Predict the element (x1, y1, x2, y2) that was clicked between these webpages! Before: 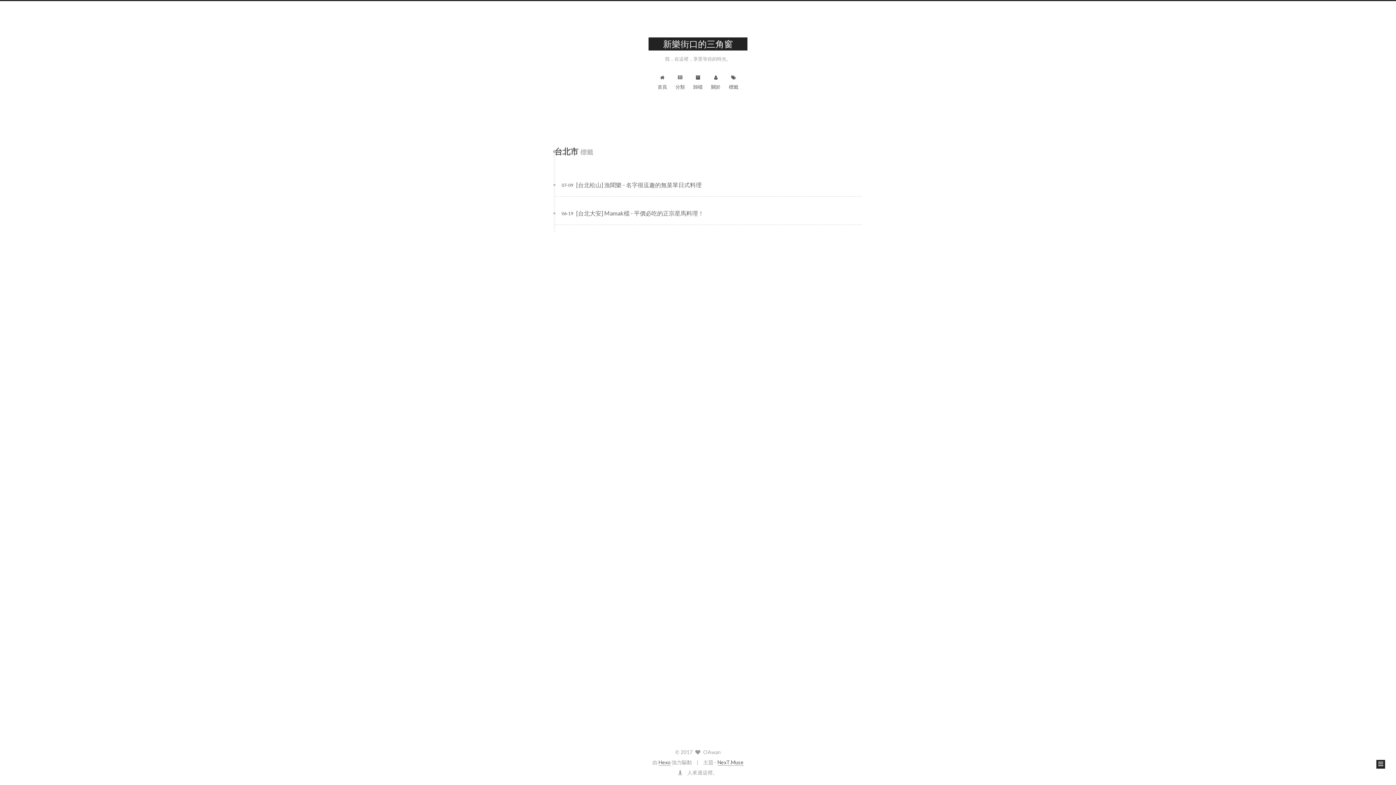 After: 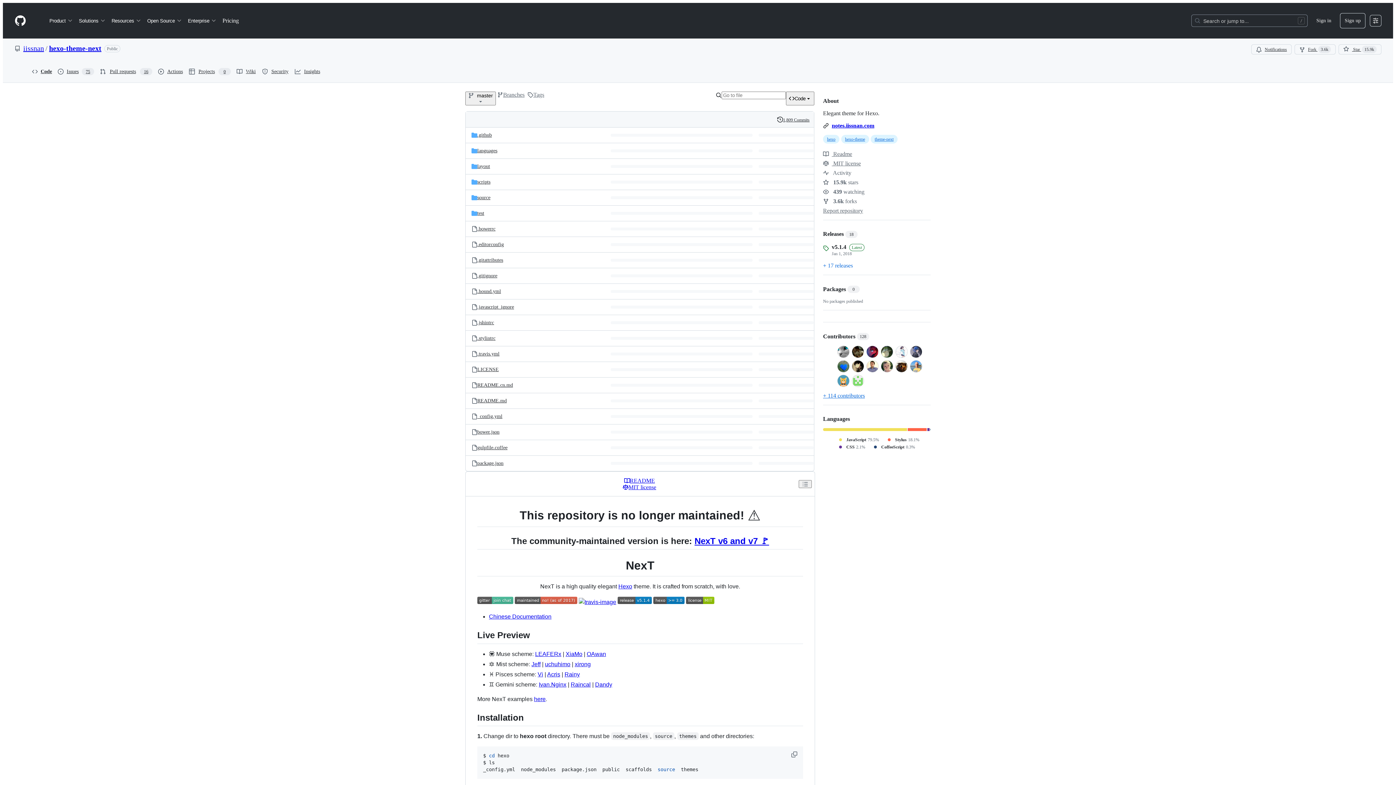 Action: bbox: (717, 759, 743, 766) label: NexT.Muse